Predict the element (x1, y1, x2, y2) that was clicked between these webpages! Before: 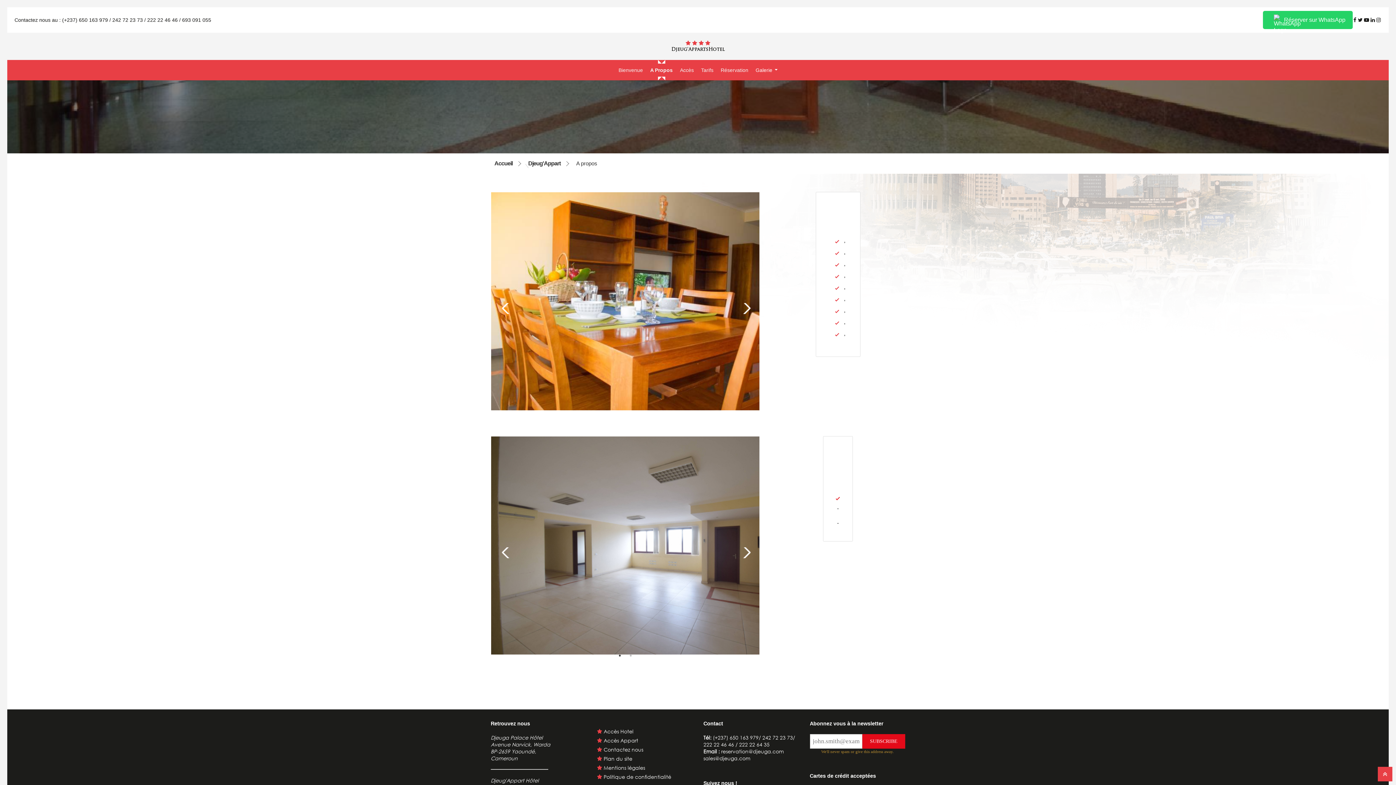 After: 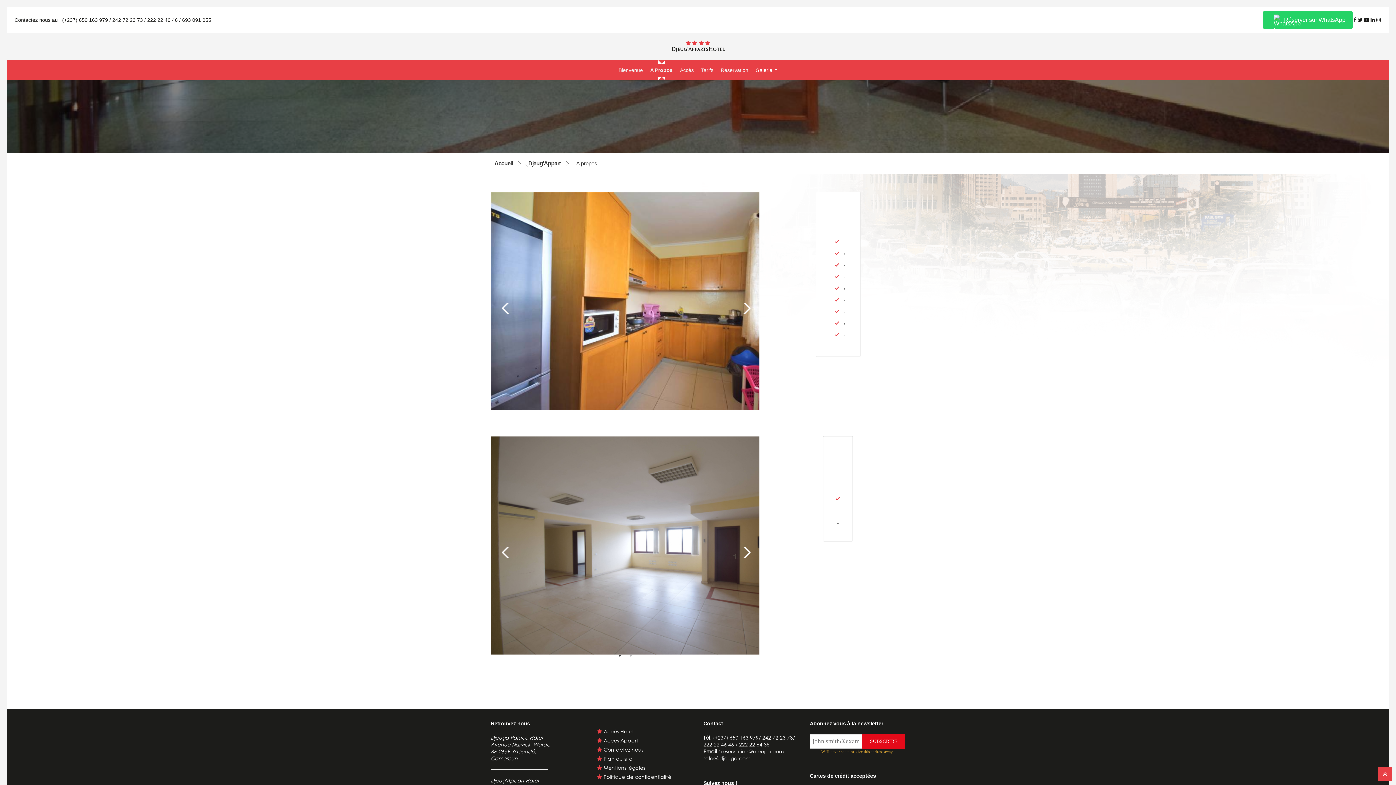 Action: bbox: (500, 547, 513, 558) label: PREVIOUS